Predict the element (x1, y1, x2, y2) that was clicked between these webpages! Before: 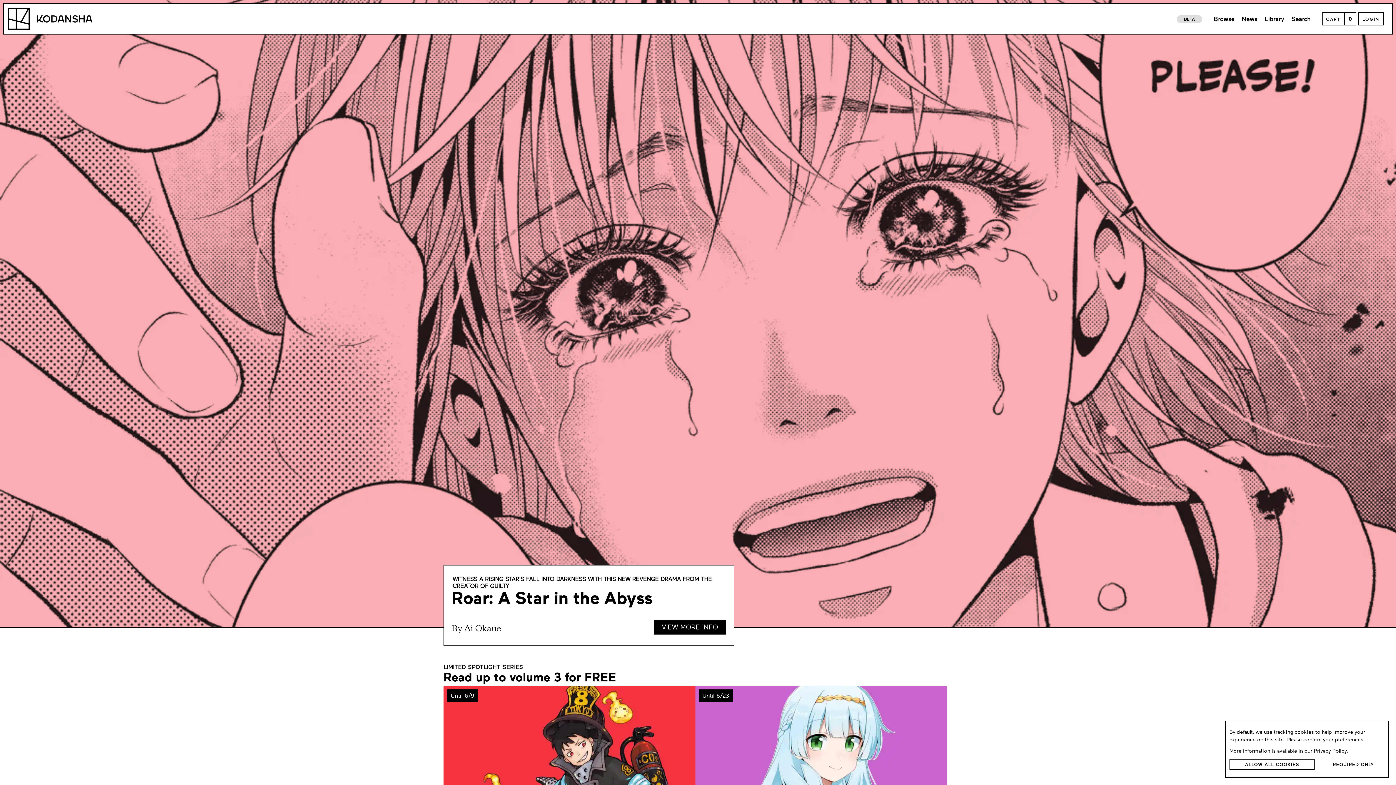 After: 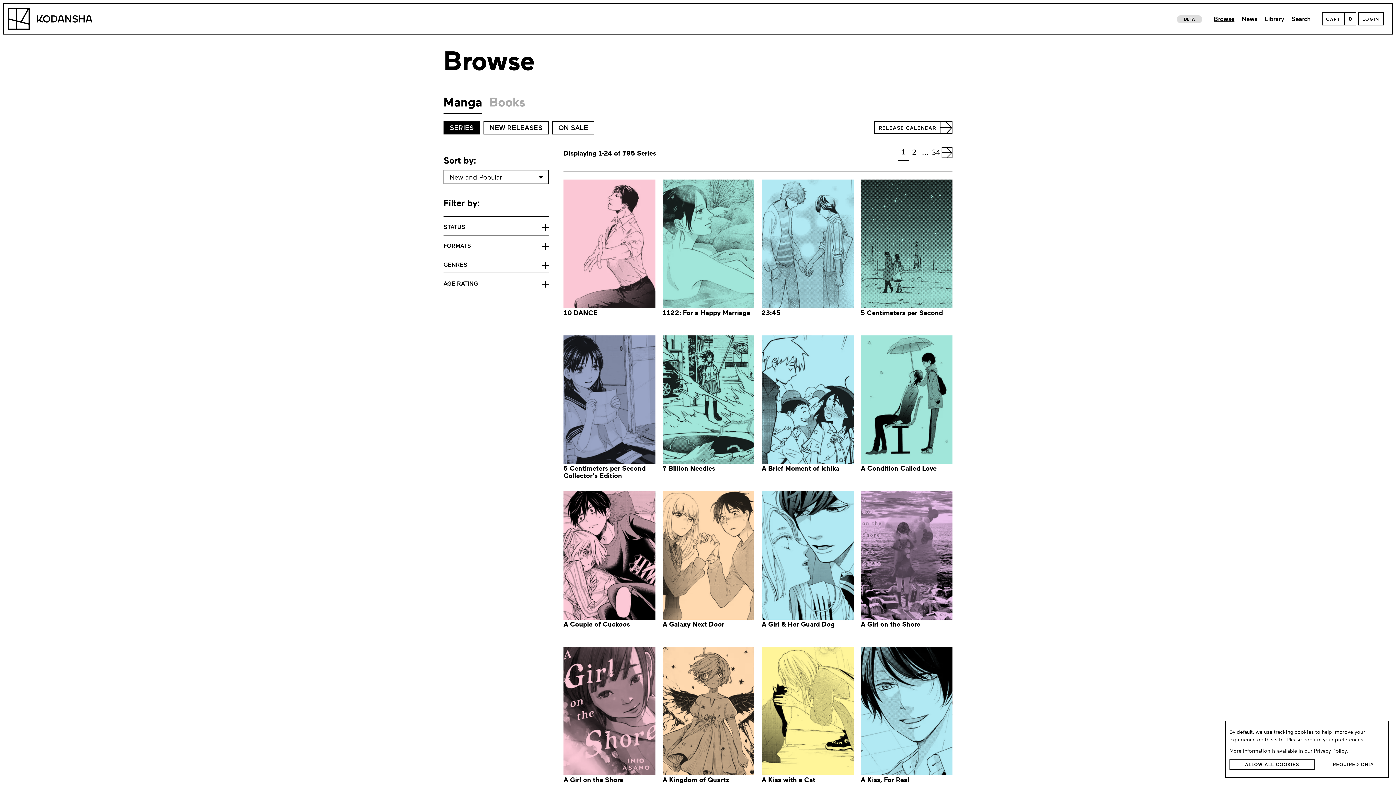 Action: label: link to browse page bbox: (1210, 12, 1238, 25)